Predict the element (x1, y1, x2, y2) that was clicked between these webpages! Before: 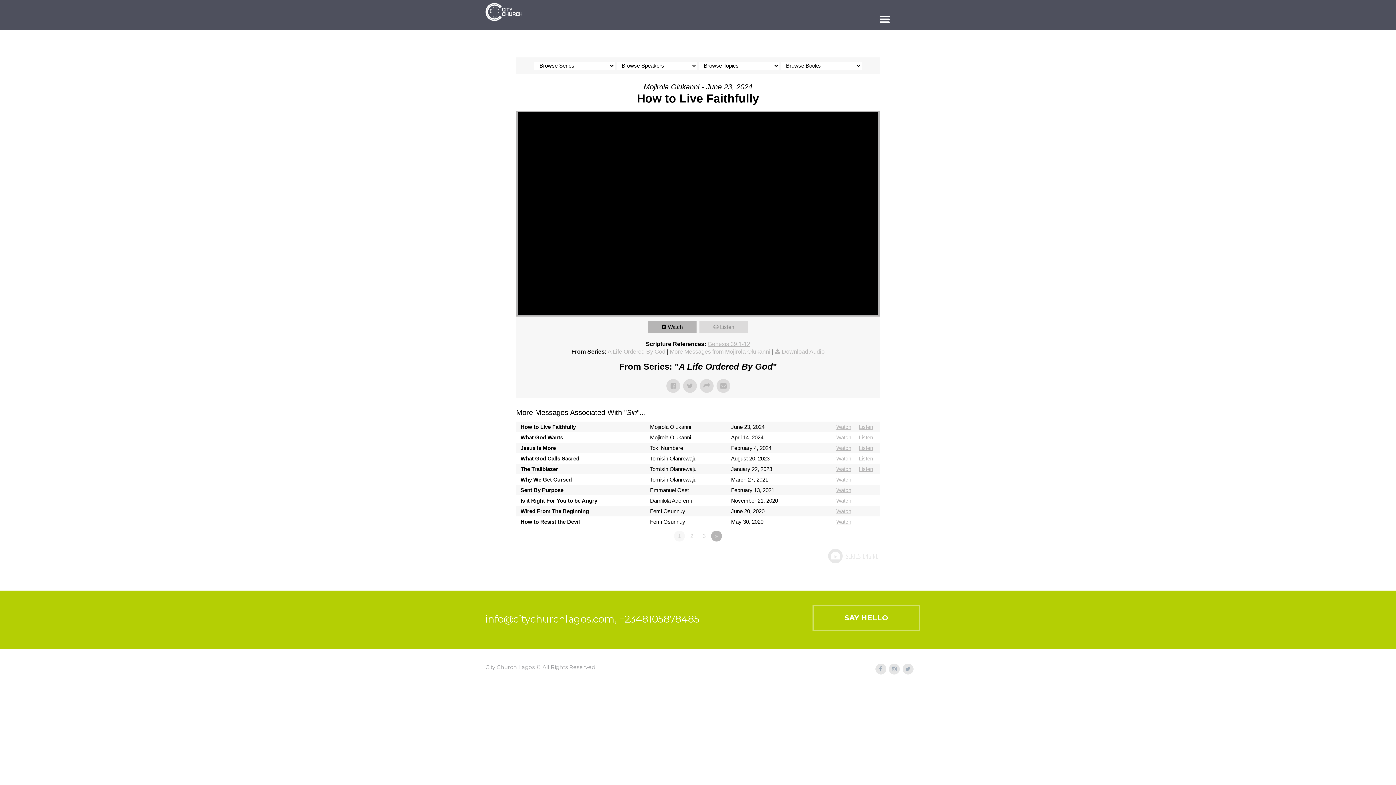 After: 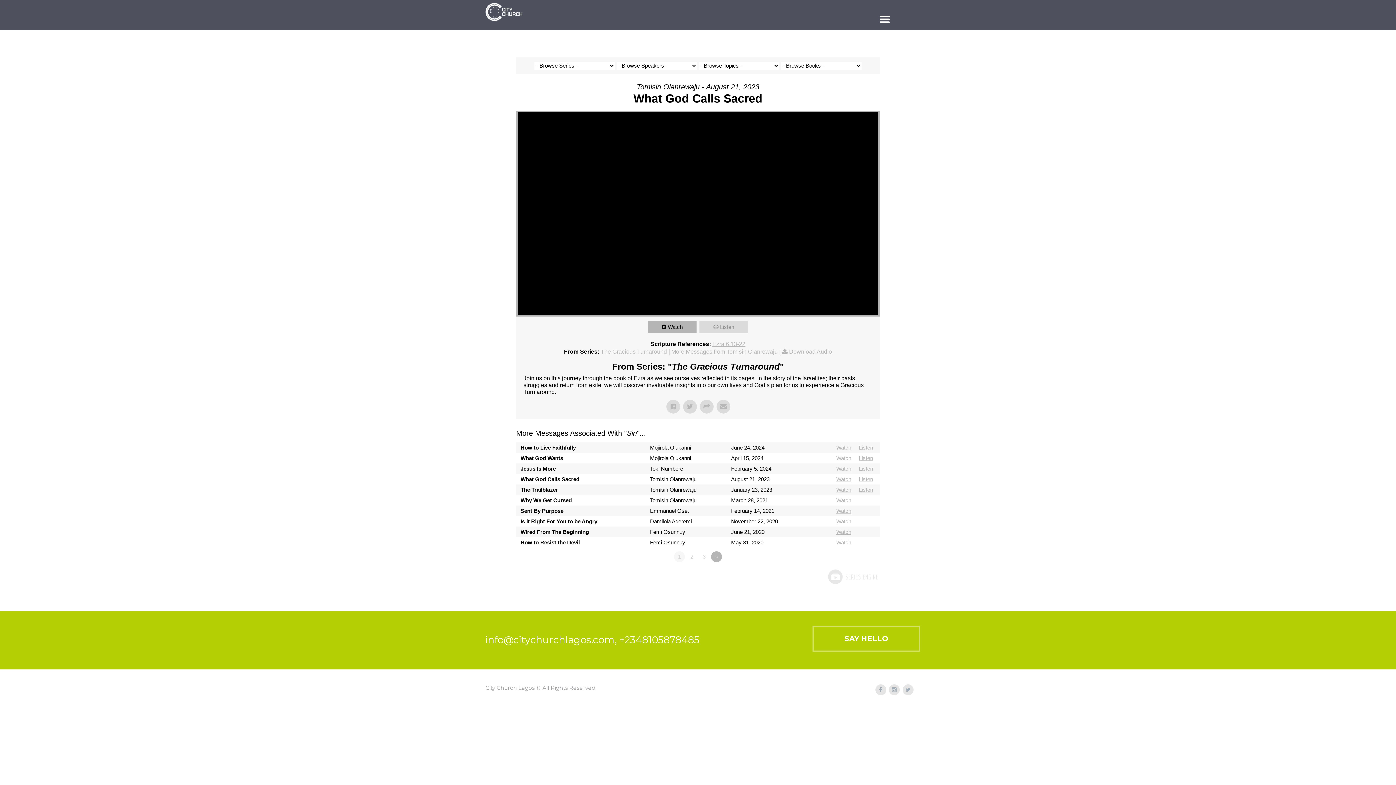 Action: label: Watch bbox: (836, 455, 851, 461)